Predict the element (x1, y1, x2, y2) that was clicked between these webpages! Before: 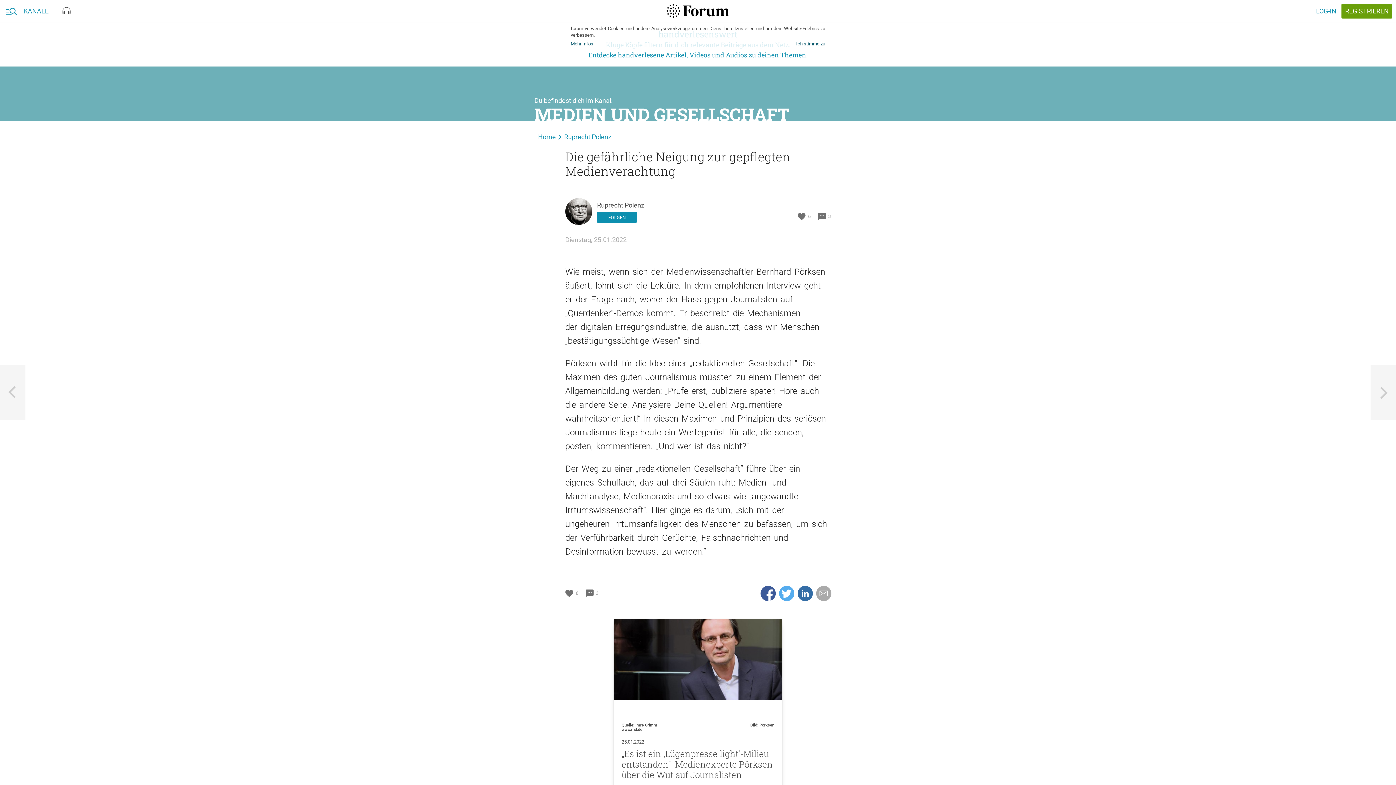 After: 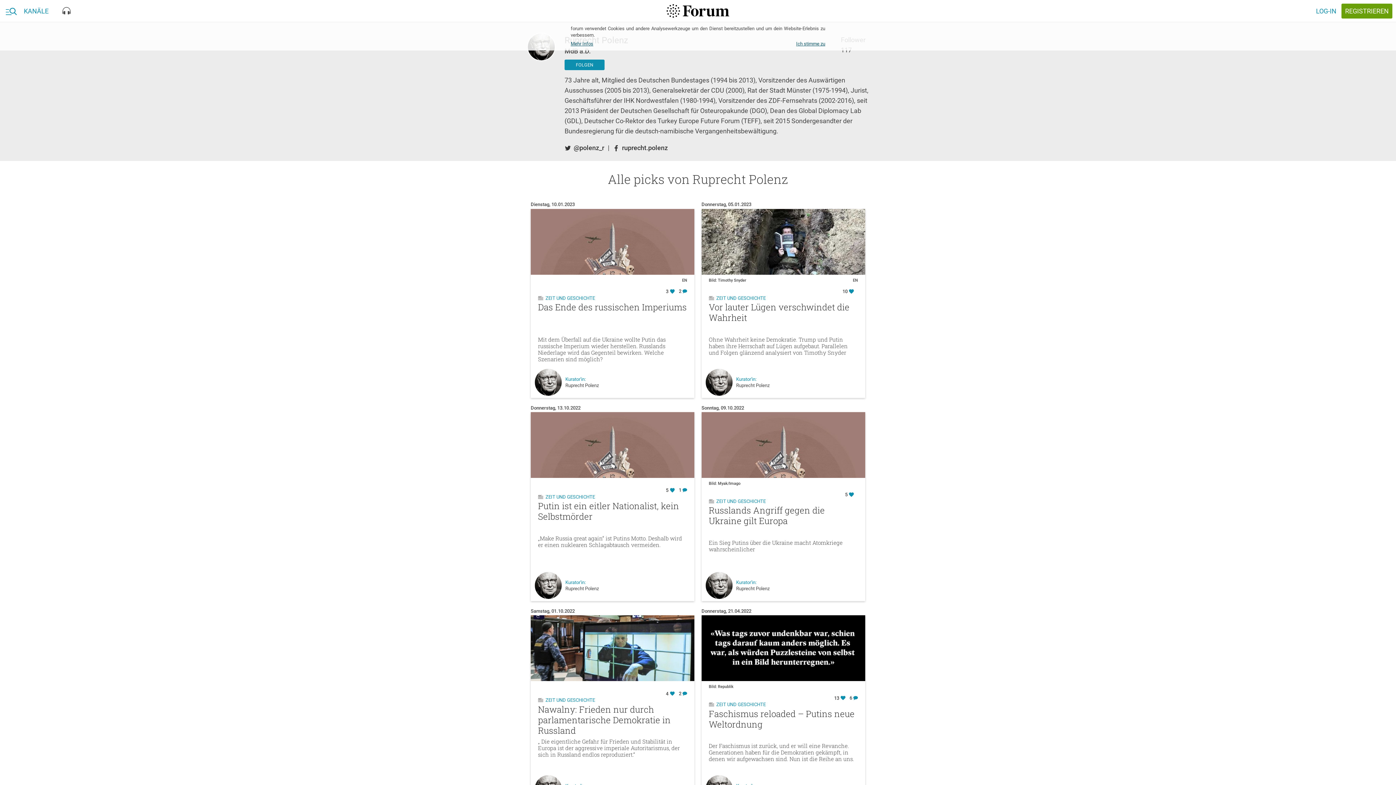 Action: label: Ruprecht Polenz bbox: (564, 133, 611, 140)